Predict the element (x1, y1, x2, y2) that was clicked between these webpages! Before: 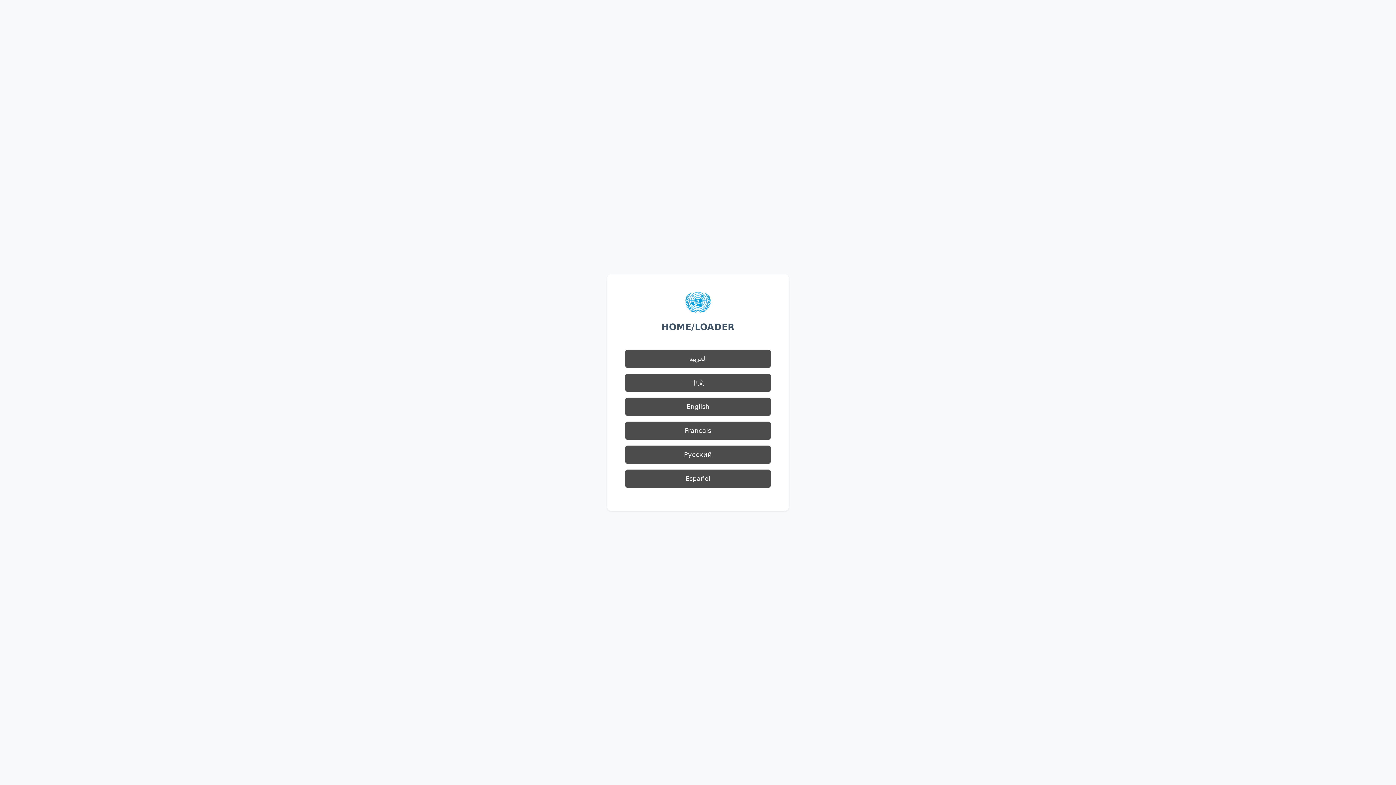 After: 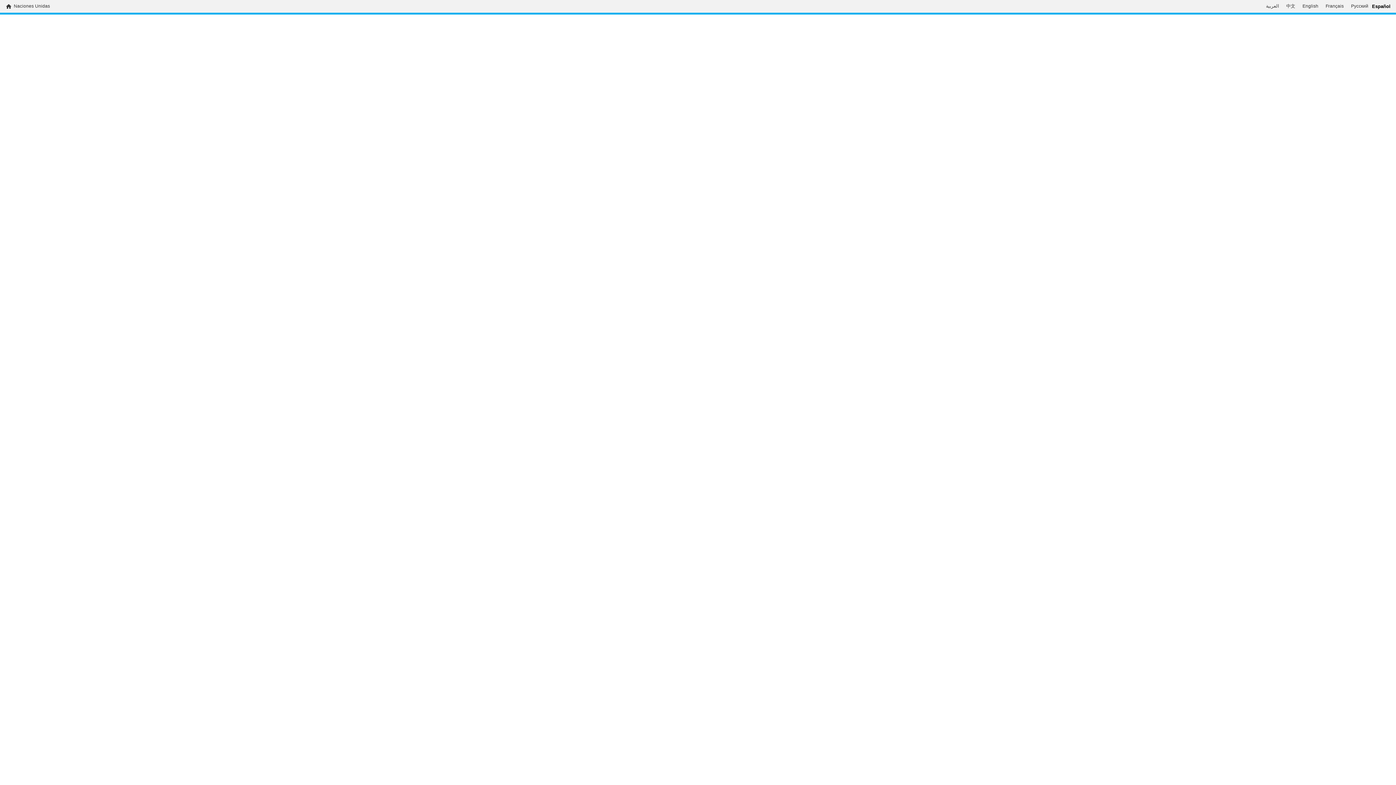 Action: bbox: (625, 469, 770, 488) label: Español